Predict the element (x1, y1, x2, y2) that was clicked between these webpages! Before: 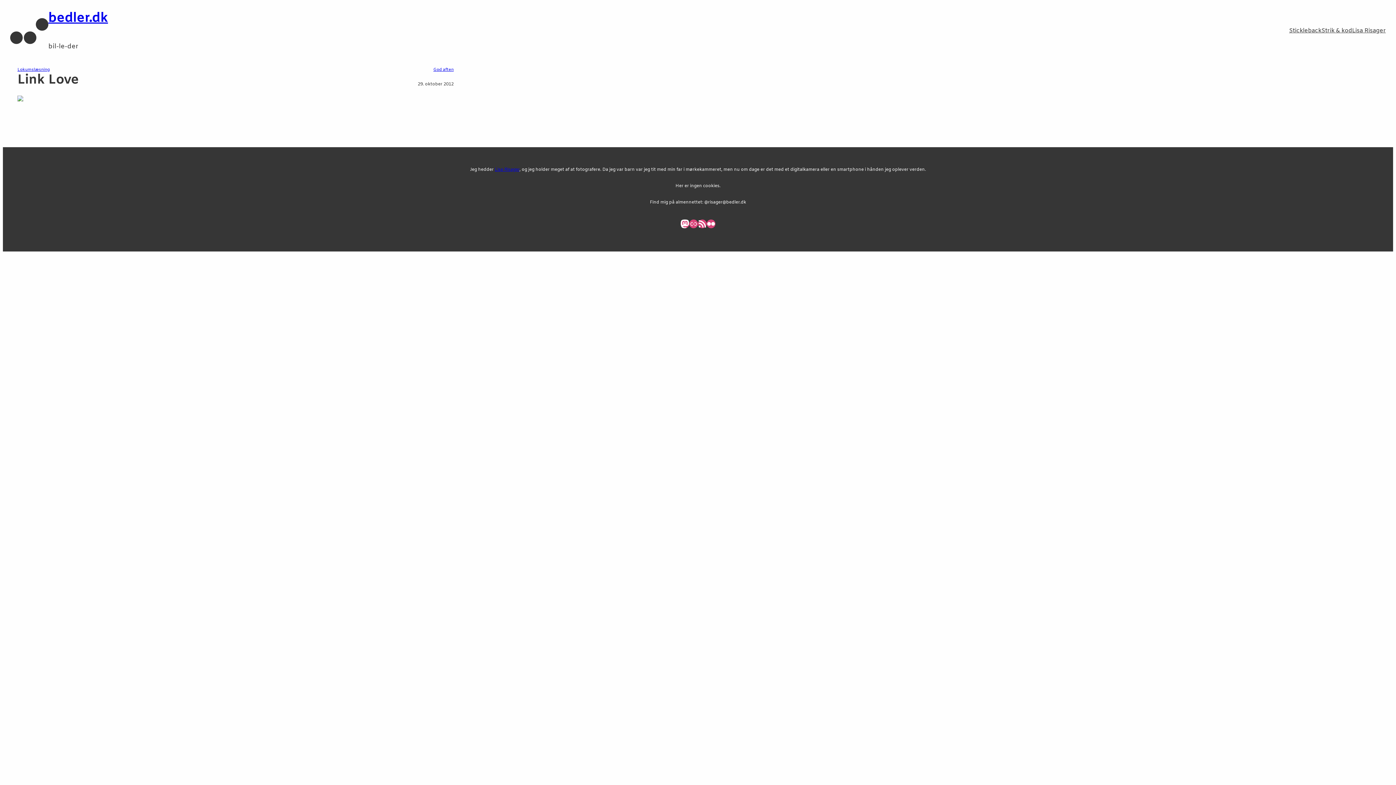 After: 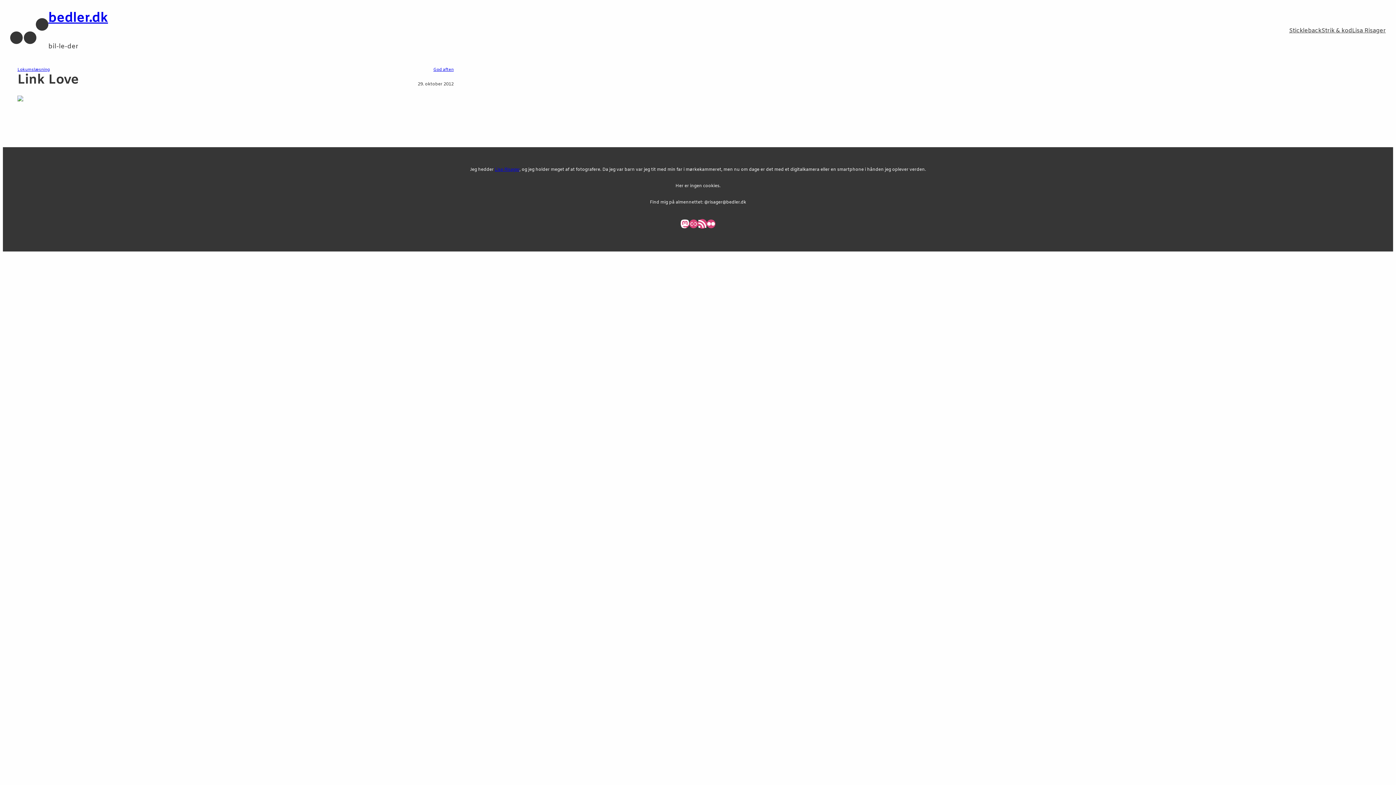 Action: label: RSS Feed bbox: (698, 219, 706, 228)